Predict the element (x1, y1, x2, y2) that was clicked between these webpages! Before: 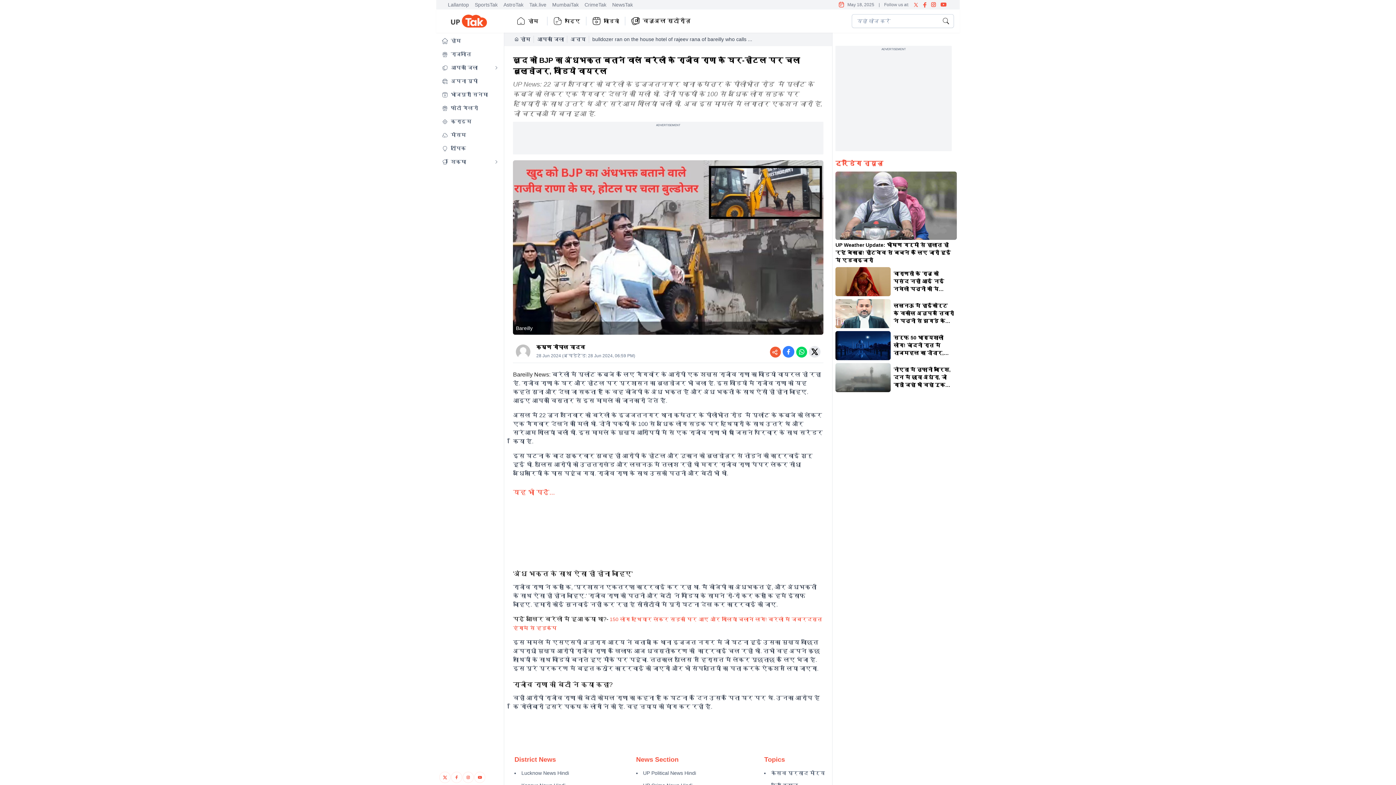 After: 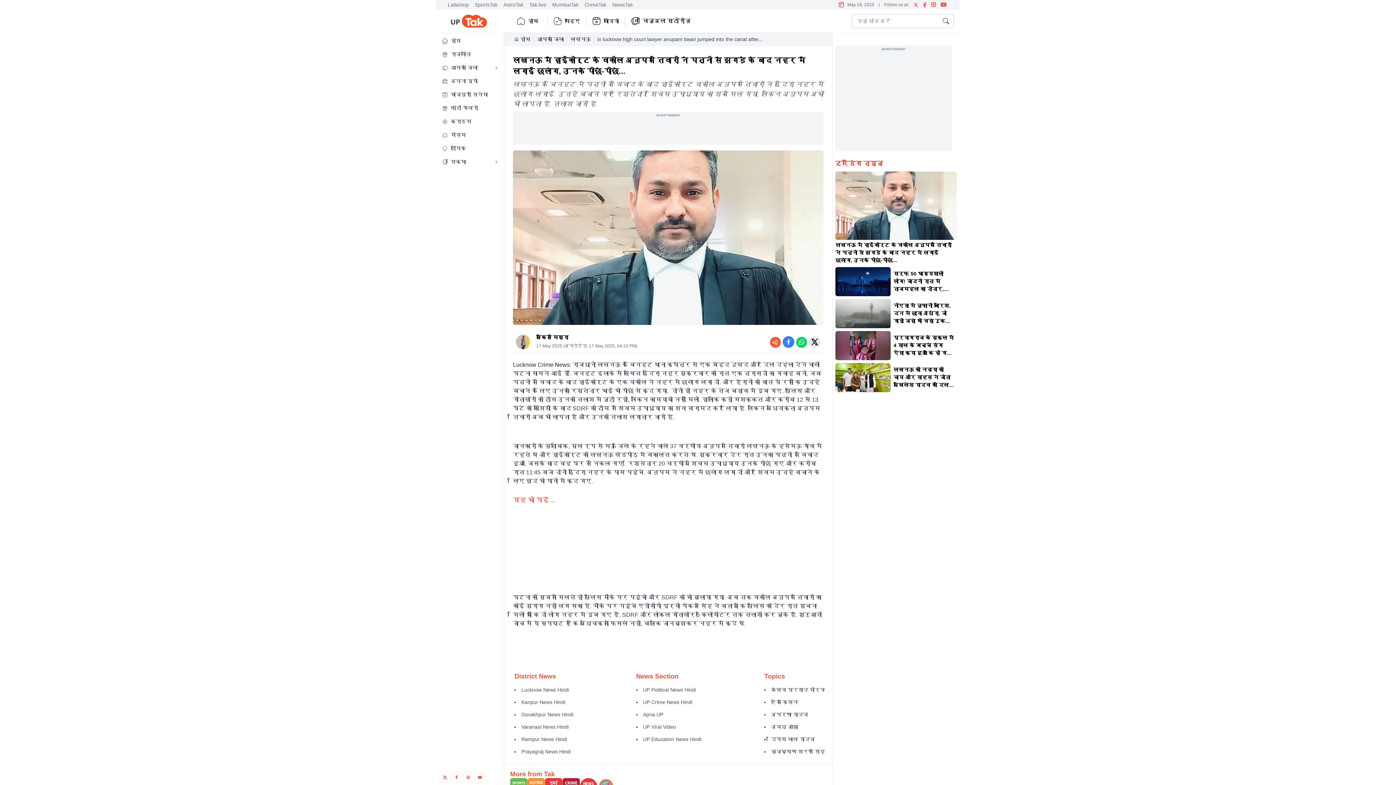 Action: bbox: (835, 299, 890, 328)